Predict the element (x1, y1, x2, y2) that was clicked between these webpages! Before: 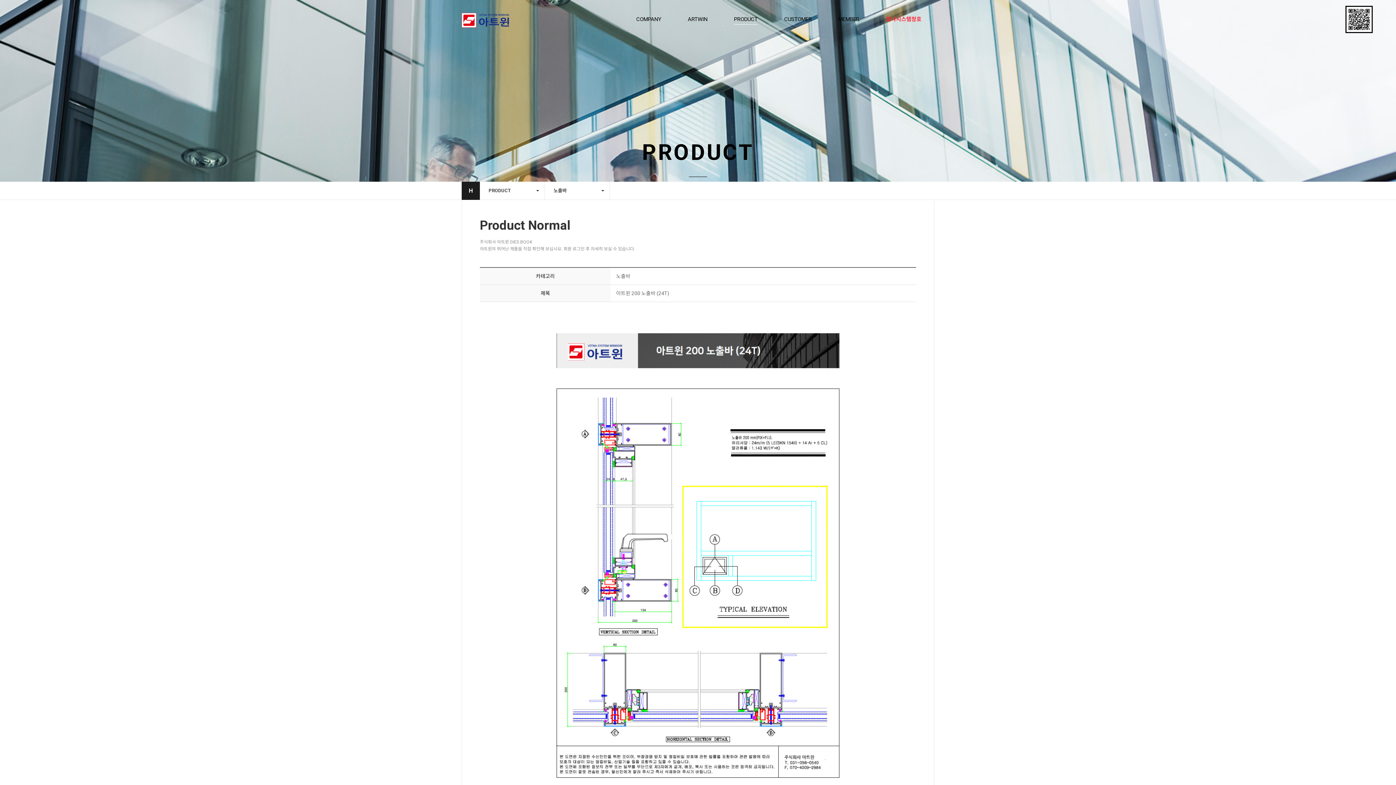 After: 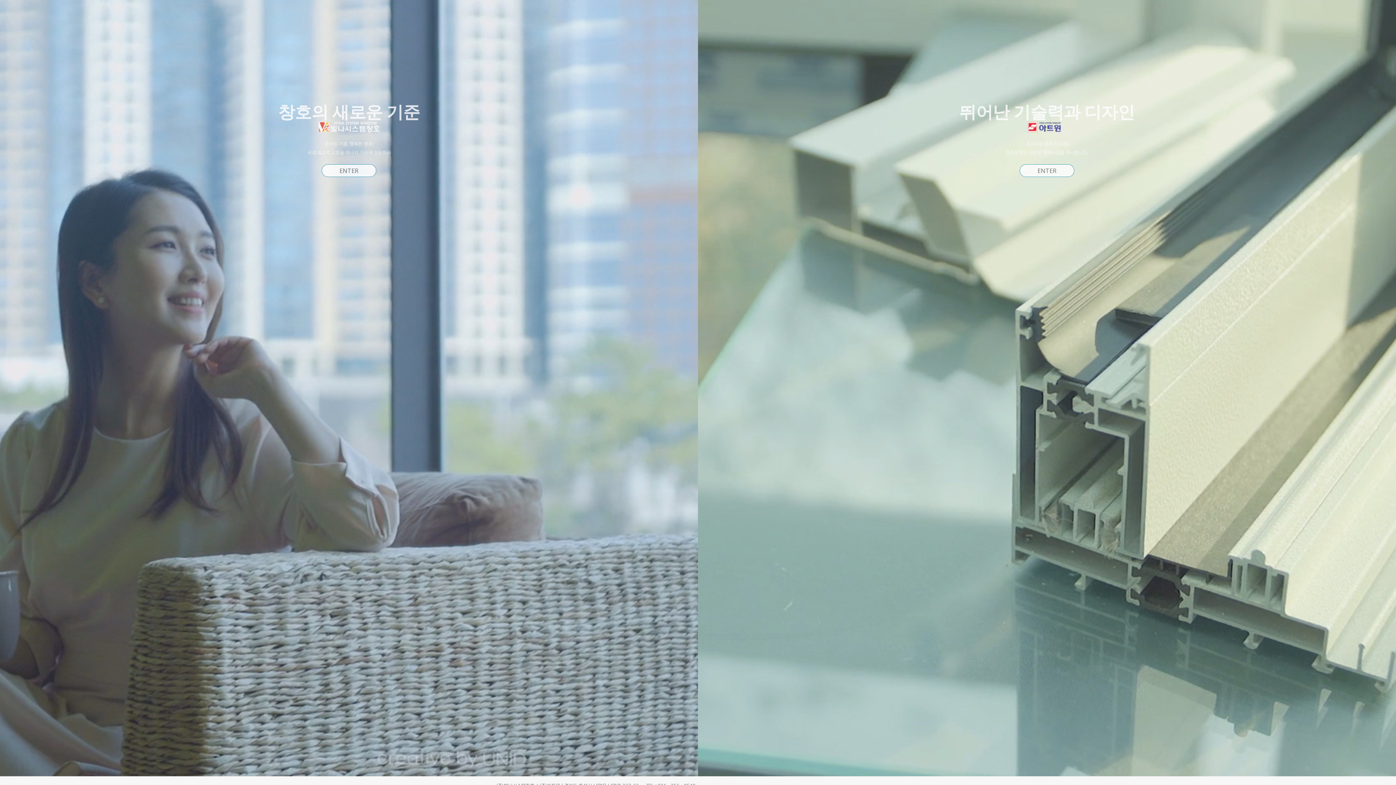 Action: label: H bbox: (461, 181, 480, 200)